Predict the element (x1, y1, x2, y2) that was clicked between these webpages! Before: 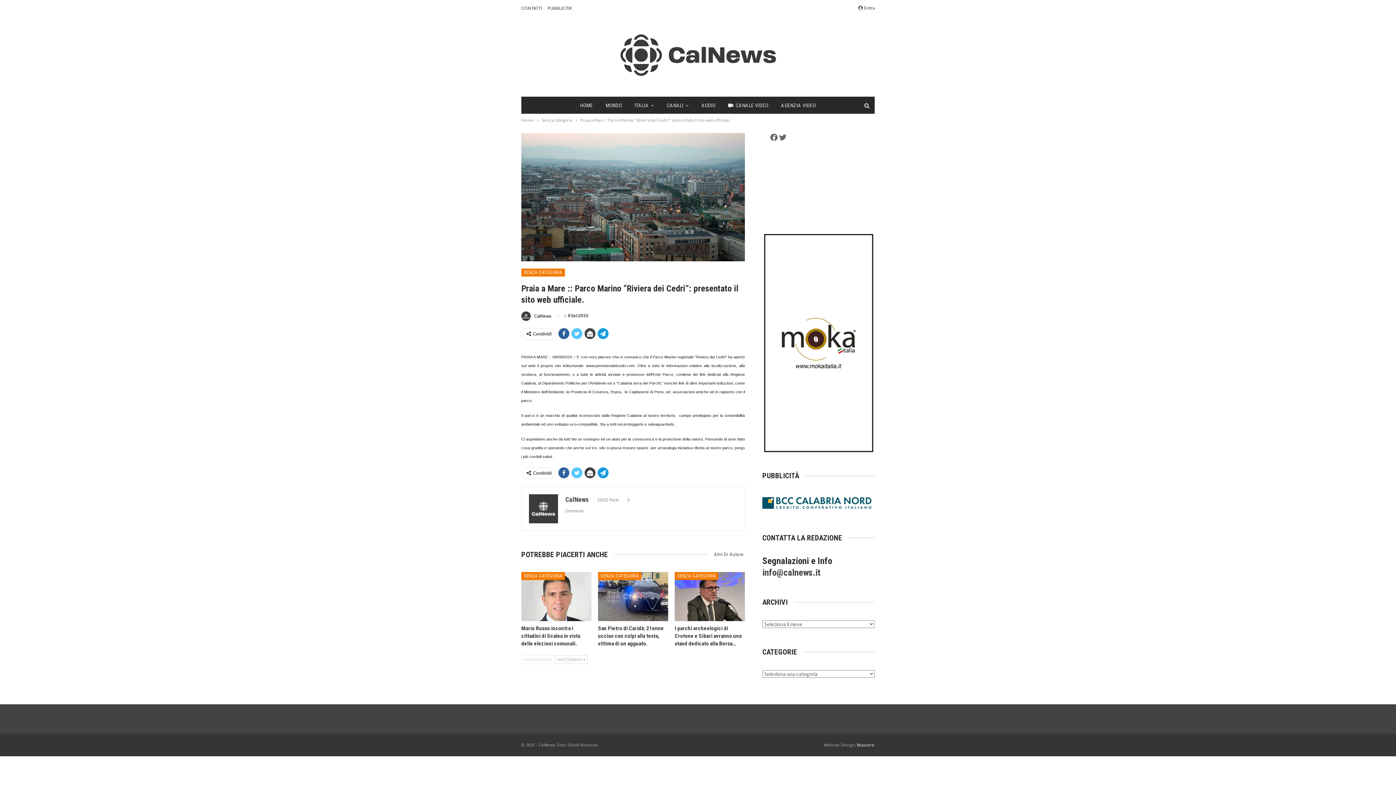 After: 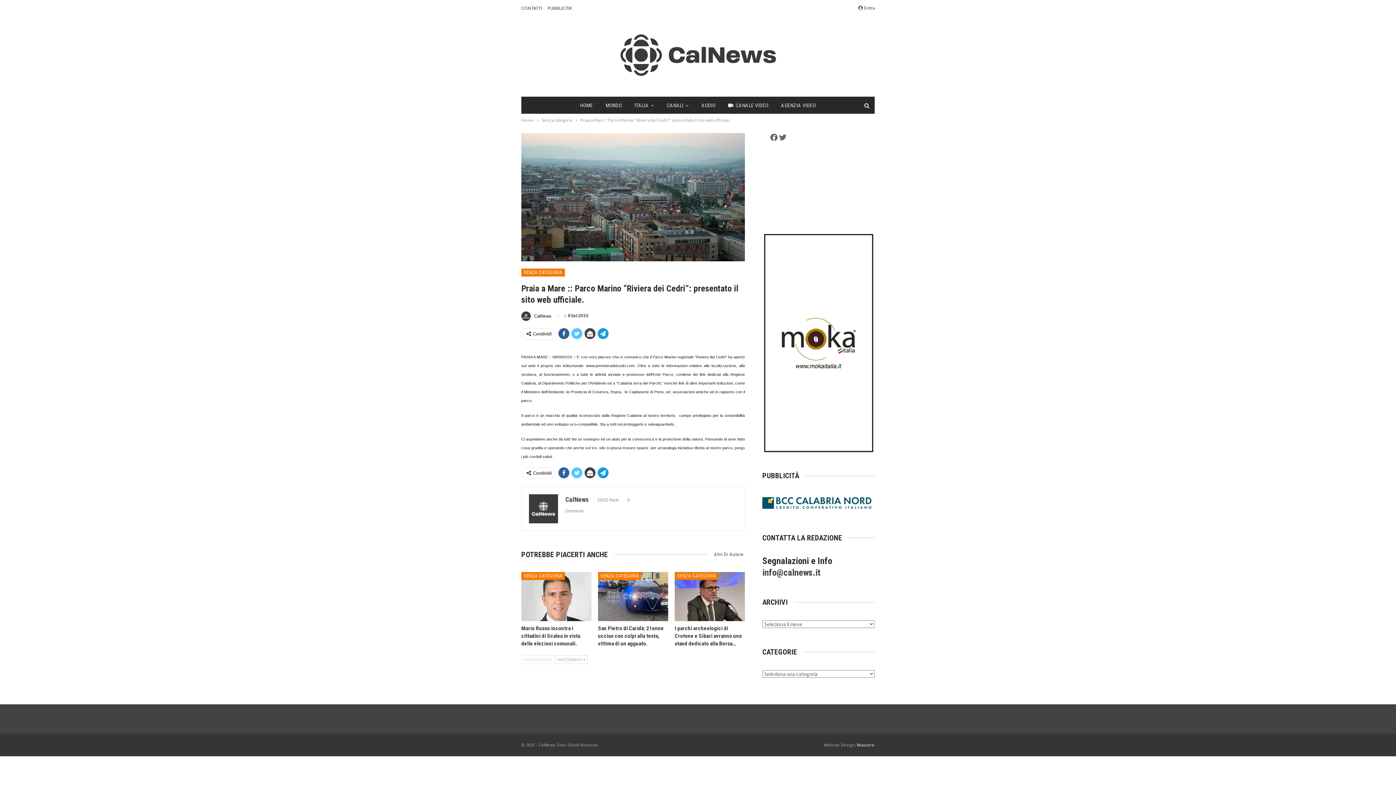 Action: label: POTREBBE PIACERTI ANCHE bbox: (521, 551, 614, 558)